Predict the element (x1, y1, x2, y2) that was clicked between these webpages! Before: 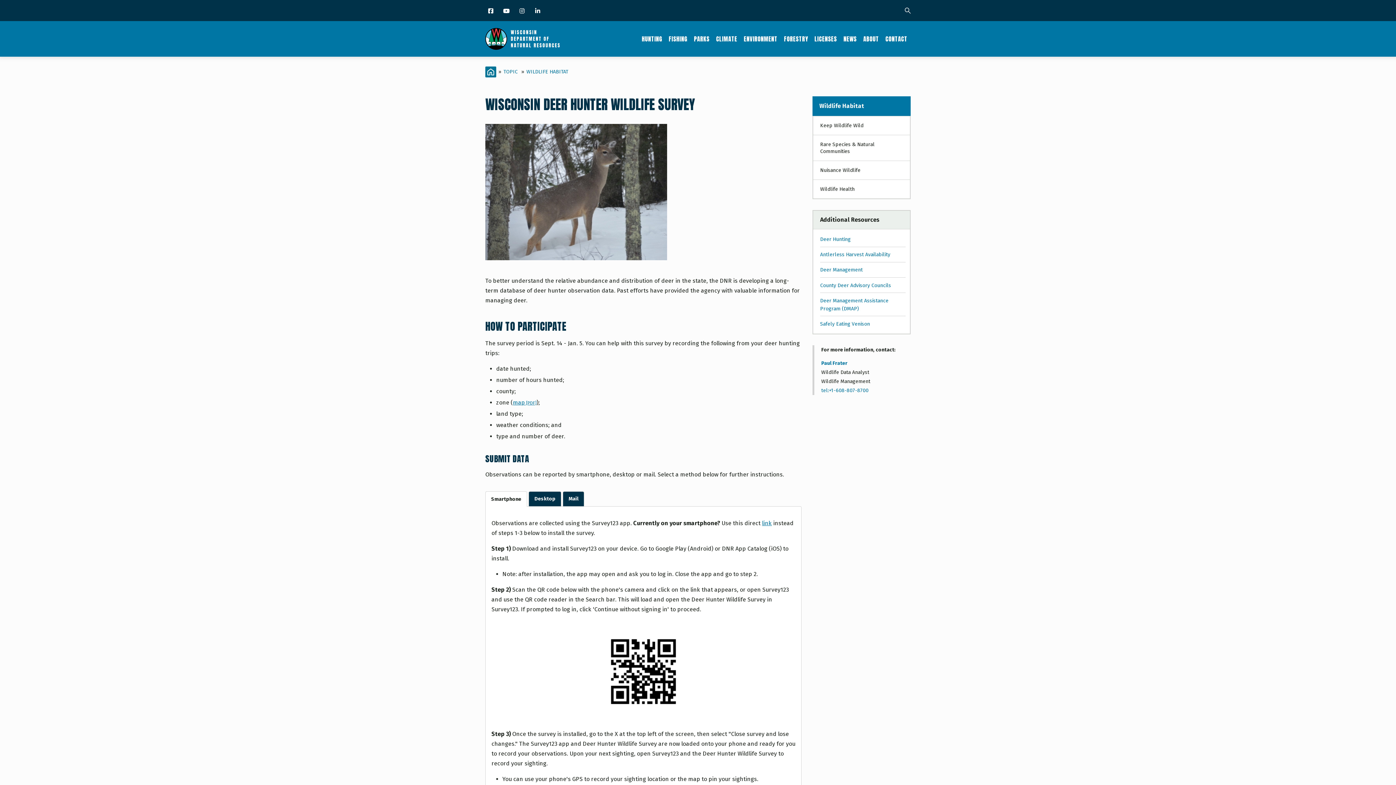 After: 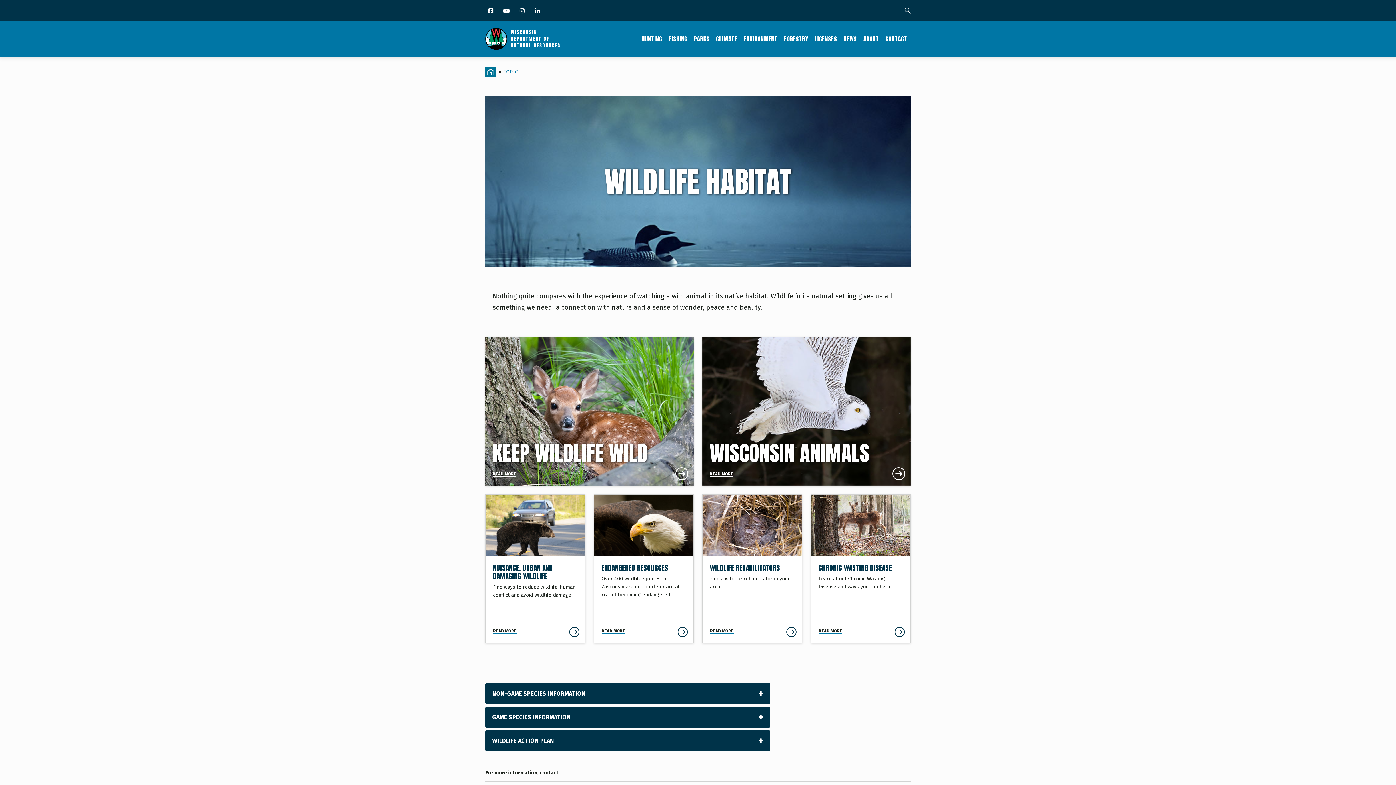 Action: label: Wildlife Habitat bbox: (526, 68, 568, 74)